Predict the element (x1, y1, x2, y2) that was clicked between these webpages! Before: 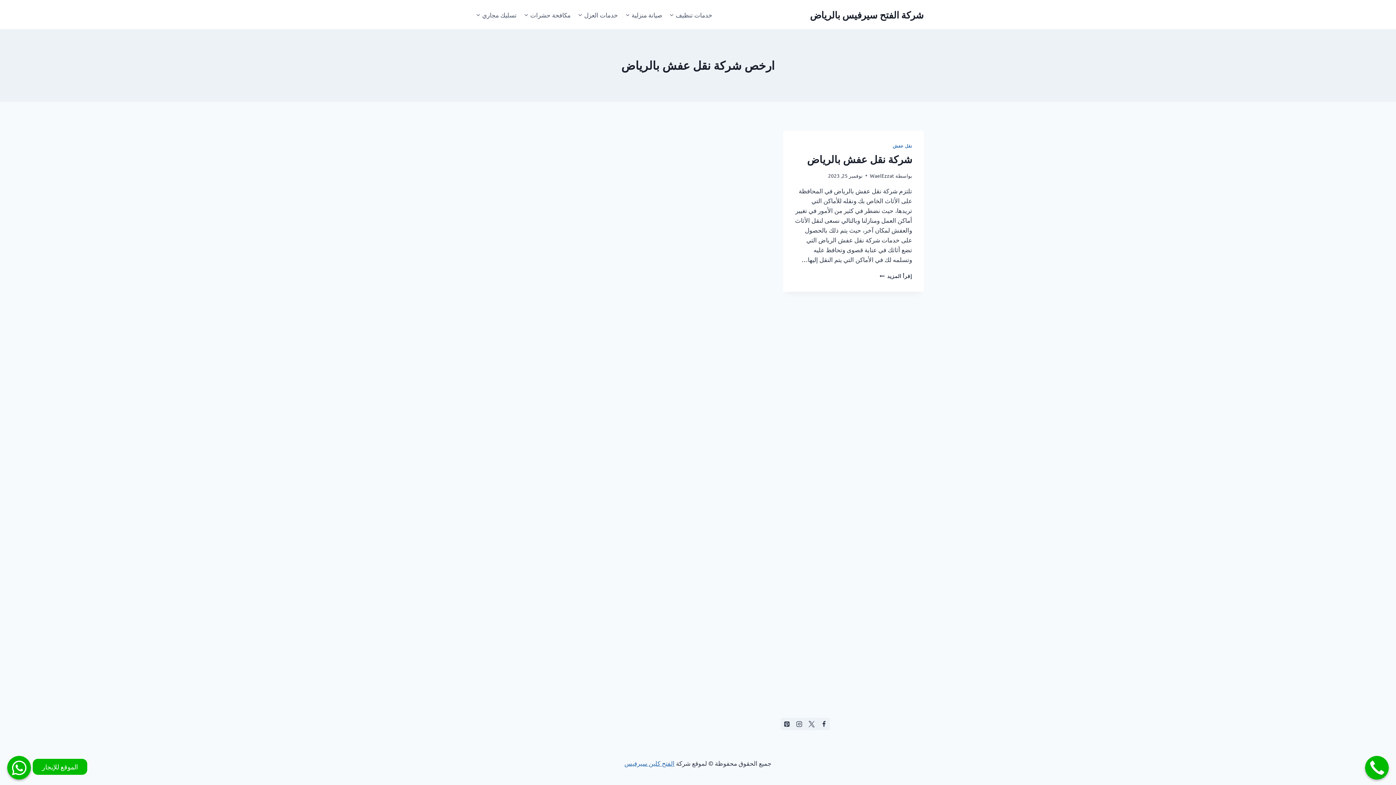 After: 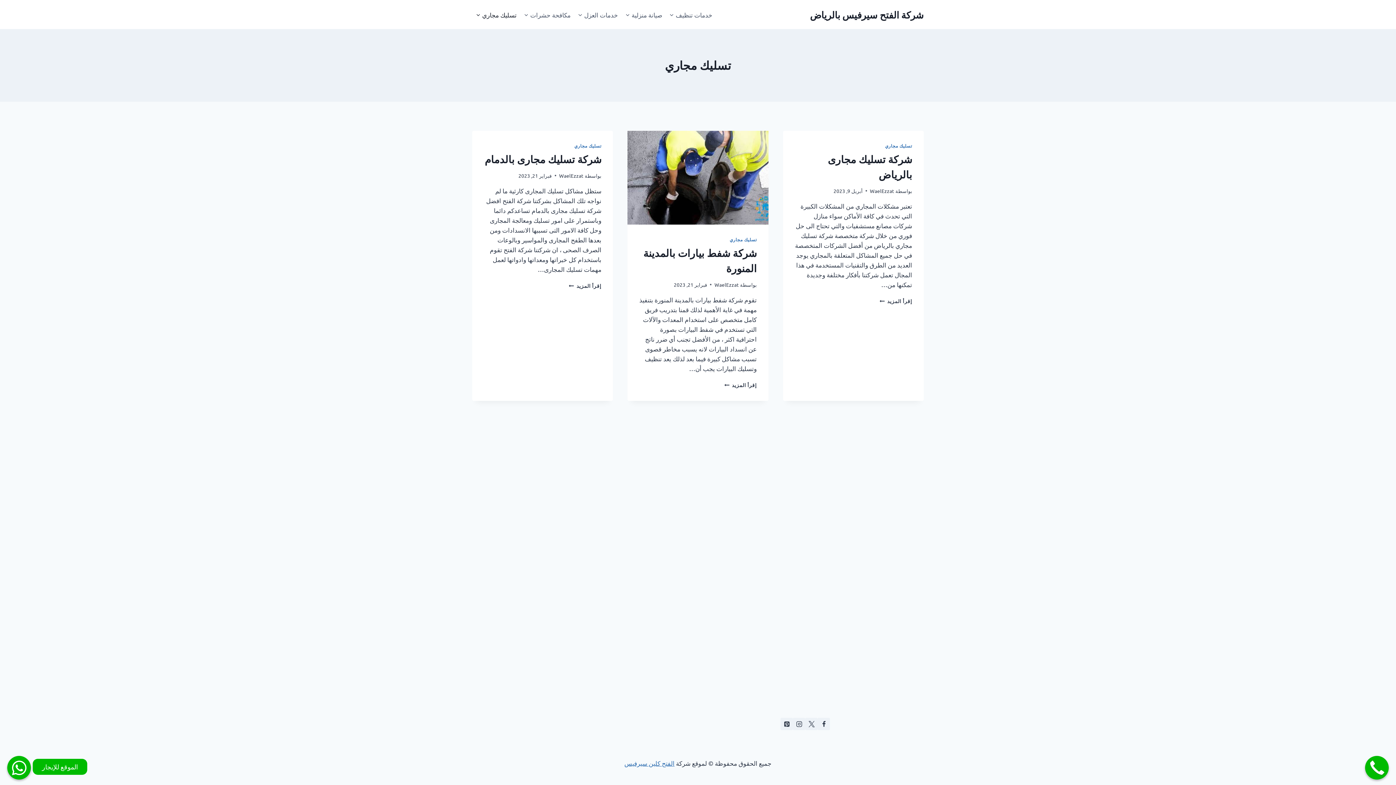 Action: label: تسليك مجاري bbox: (472, 5, 520, 23)